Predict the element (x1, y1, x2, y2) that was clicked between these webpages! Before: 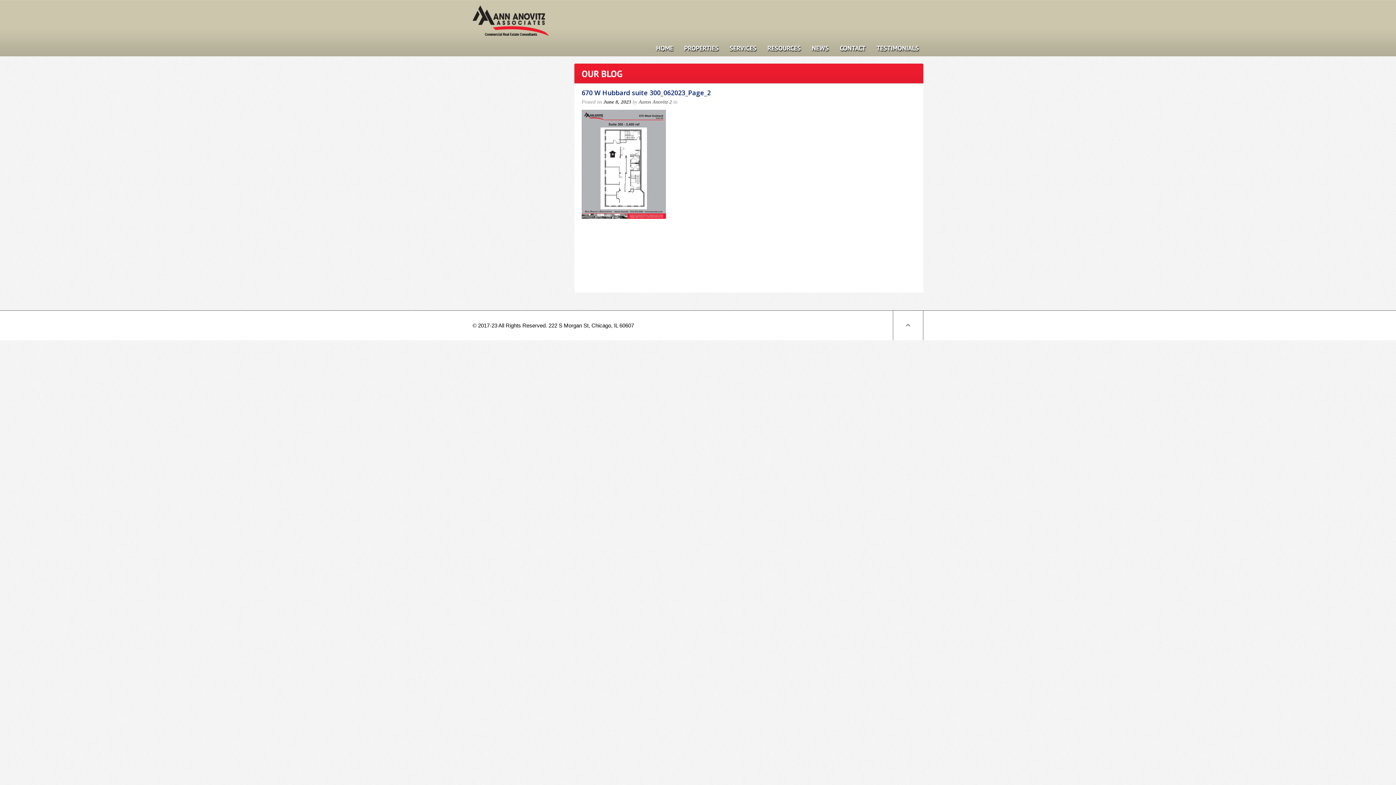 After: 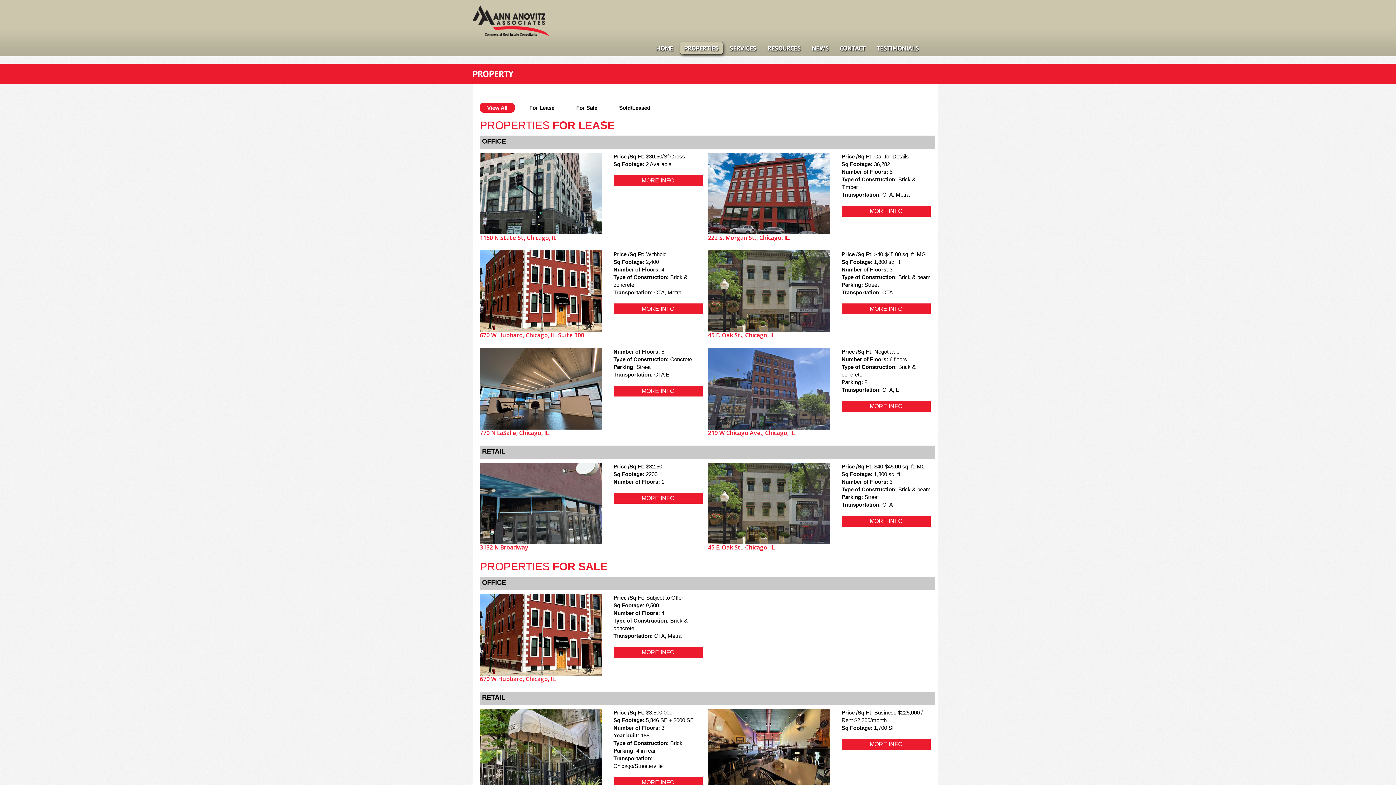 Action: bbox: (680, 41, 723, 54) label: PROPERTIES